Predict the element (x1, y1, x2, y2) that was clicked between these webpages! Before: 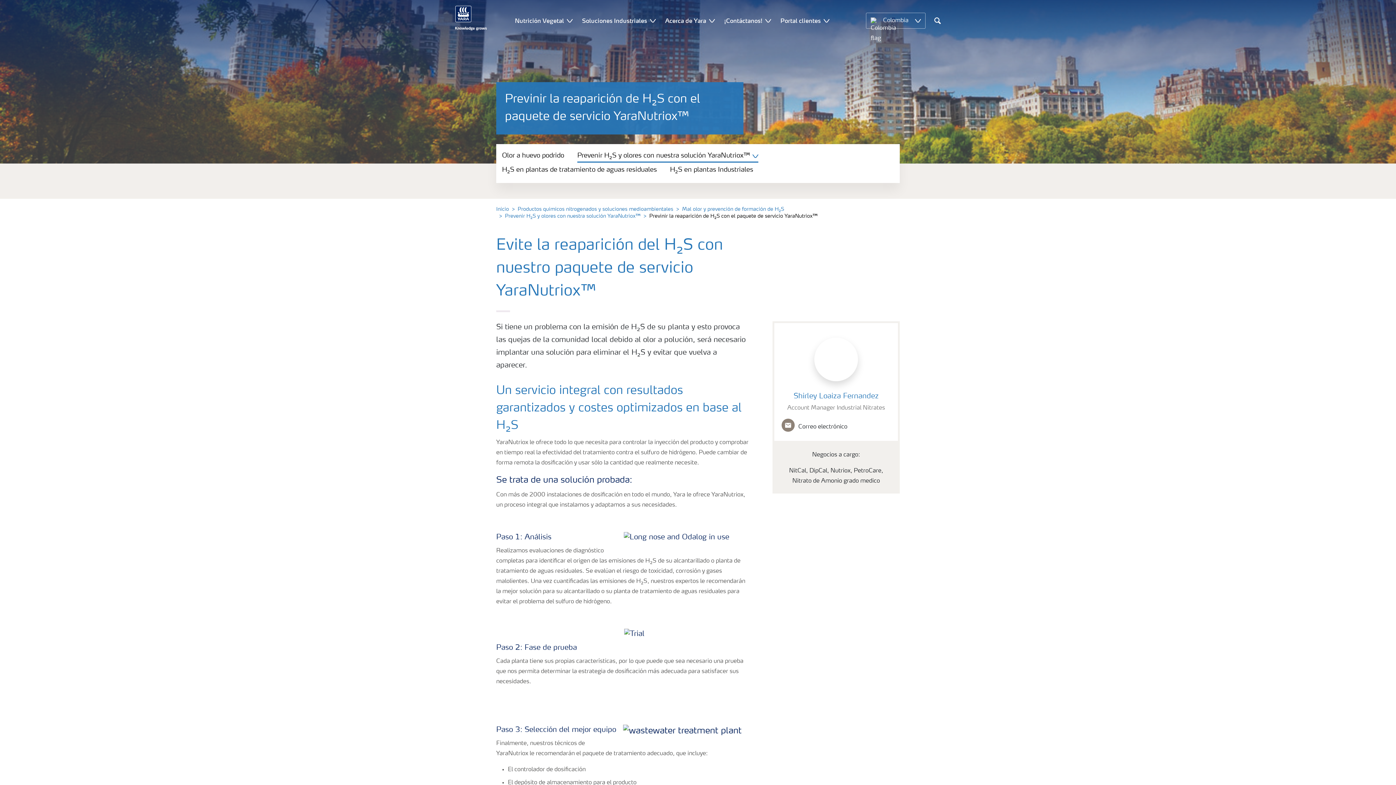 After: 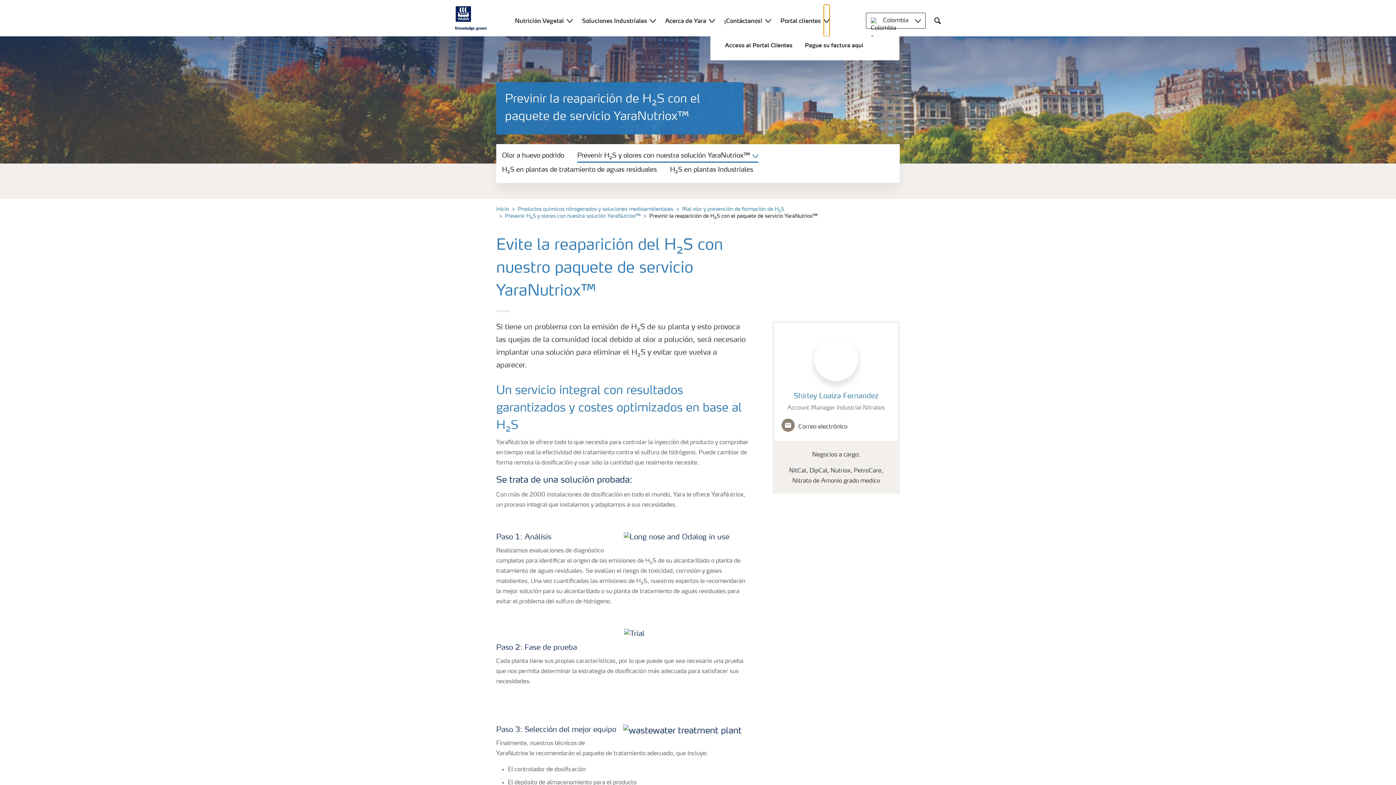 Action: label: Show Portal clientes submenu bbox: (823, 4, 829, 36)